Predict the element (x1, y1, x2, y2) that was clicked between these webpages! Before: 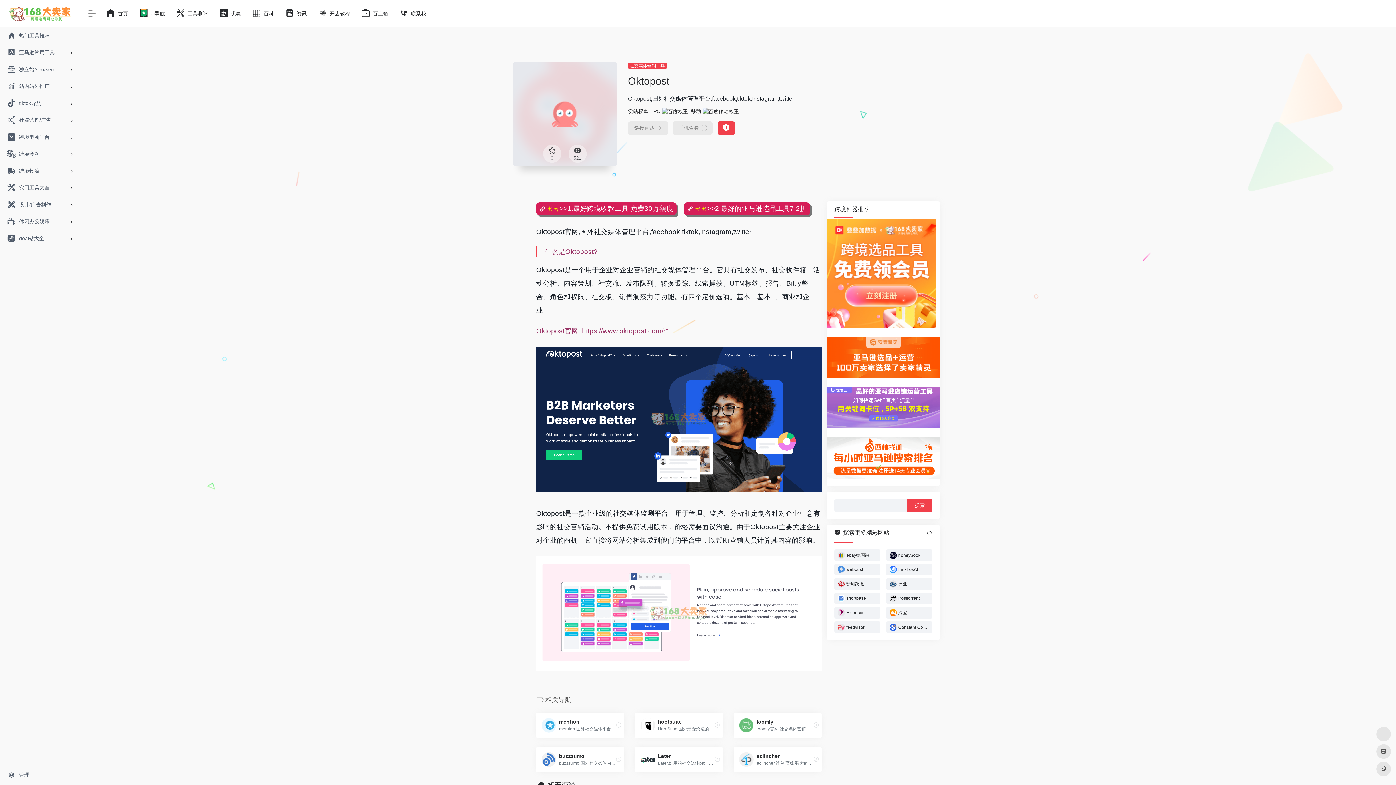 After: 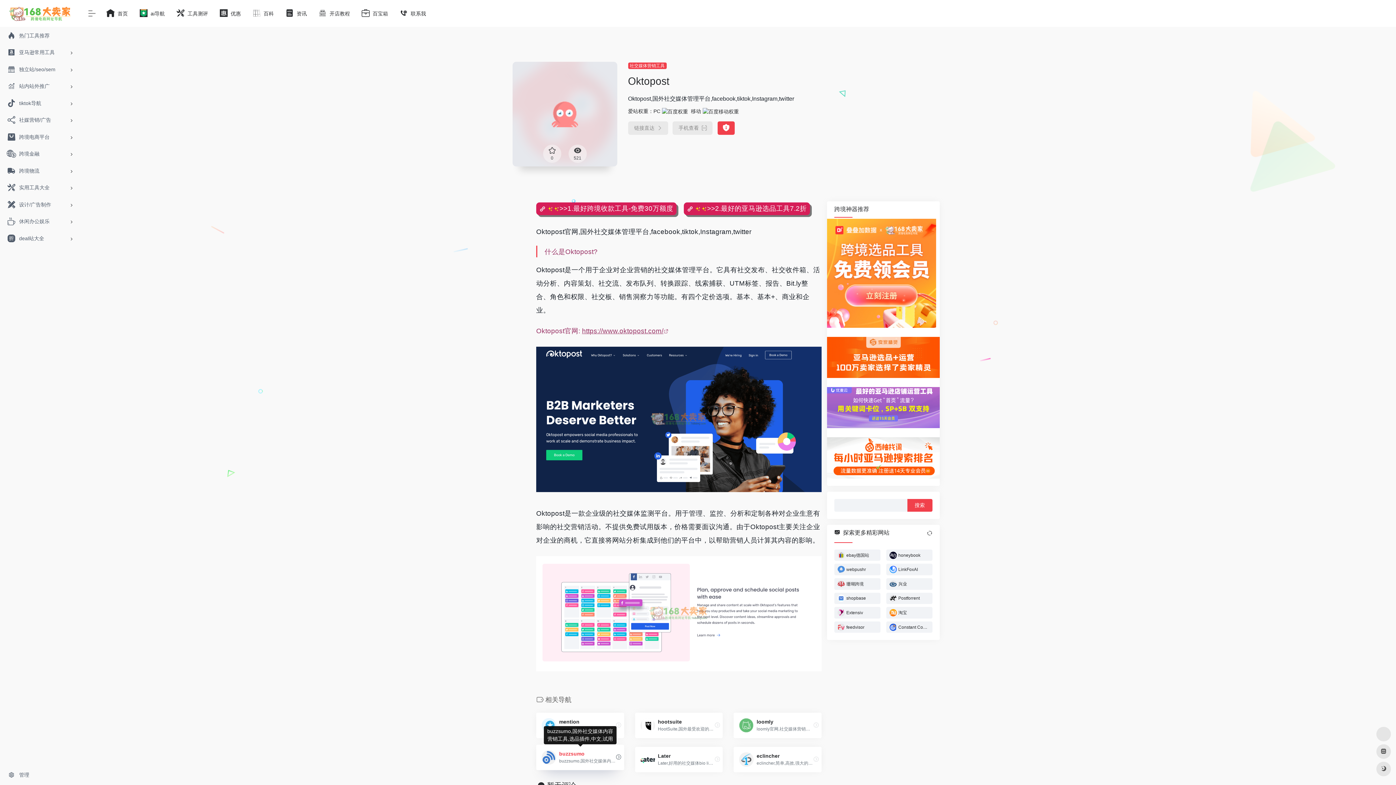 Action: label: buzzsumo

buzzsumo,国外社交媒体内容营销工具,选品插件,中文,试用 bbox: (536, 747, 624, 772)